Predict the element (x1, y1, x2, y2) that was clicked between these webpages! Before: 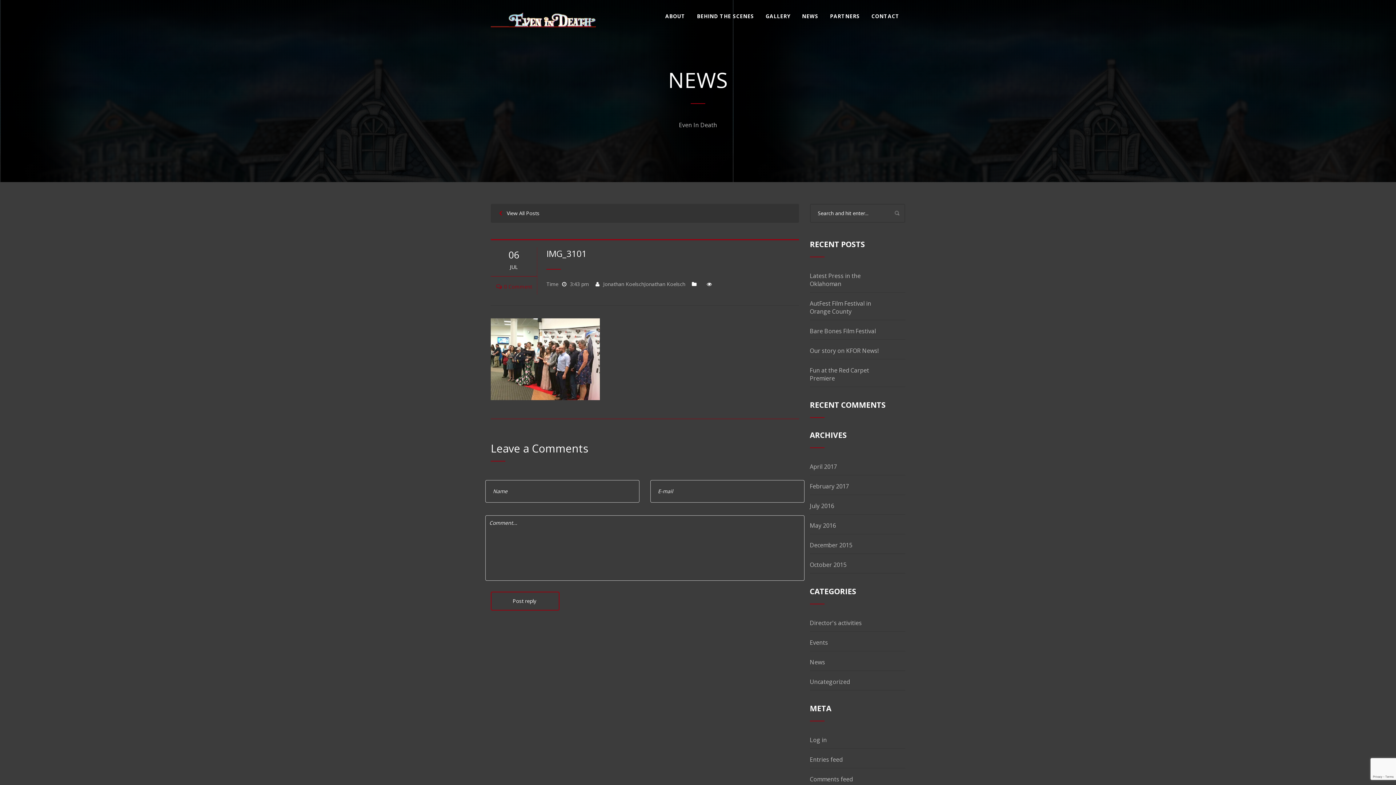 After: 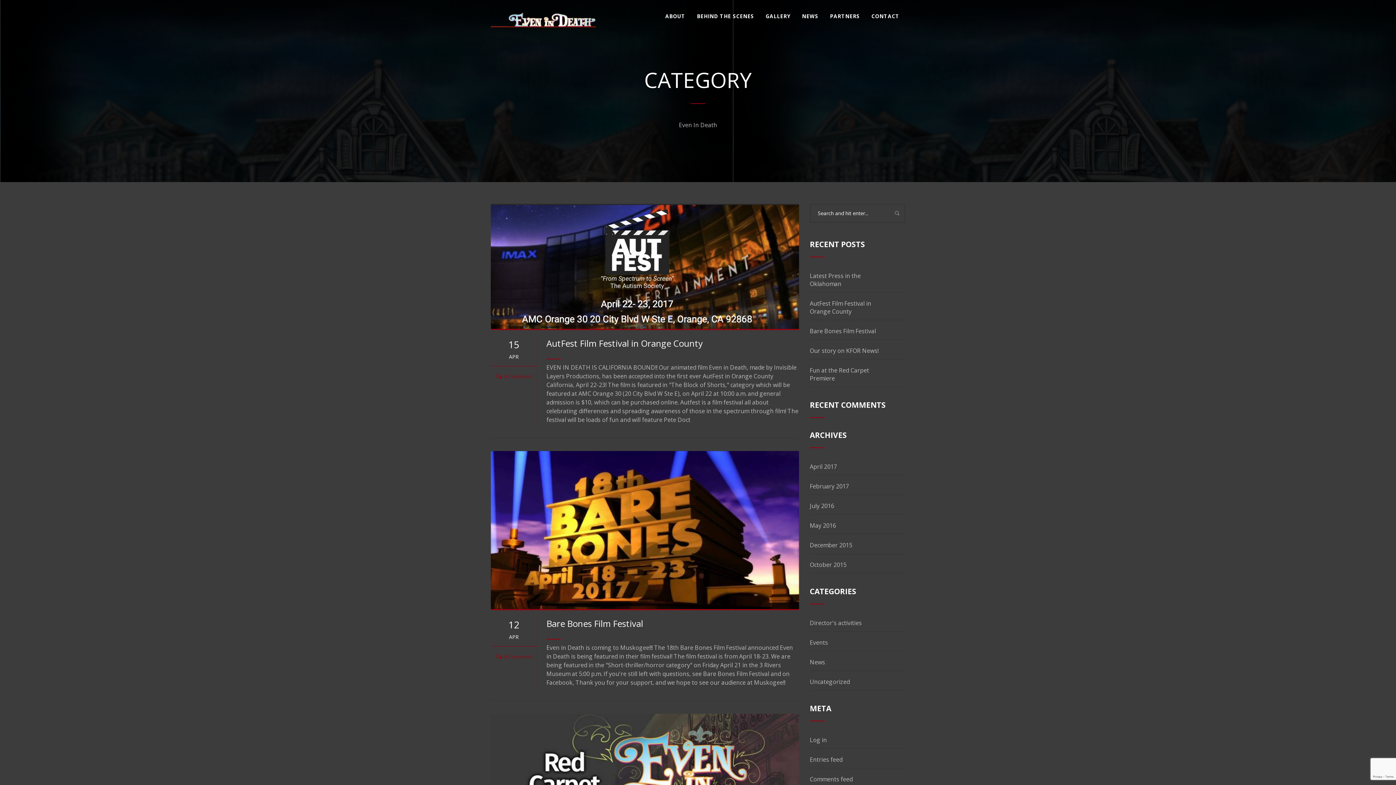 Action: label: Uncategorized bbox: (810, 678, 882, 686)